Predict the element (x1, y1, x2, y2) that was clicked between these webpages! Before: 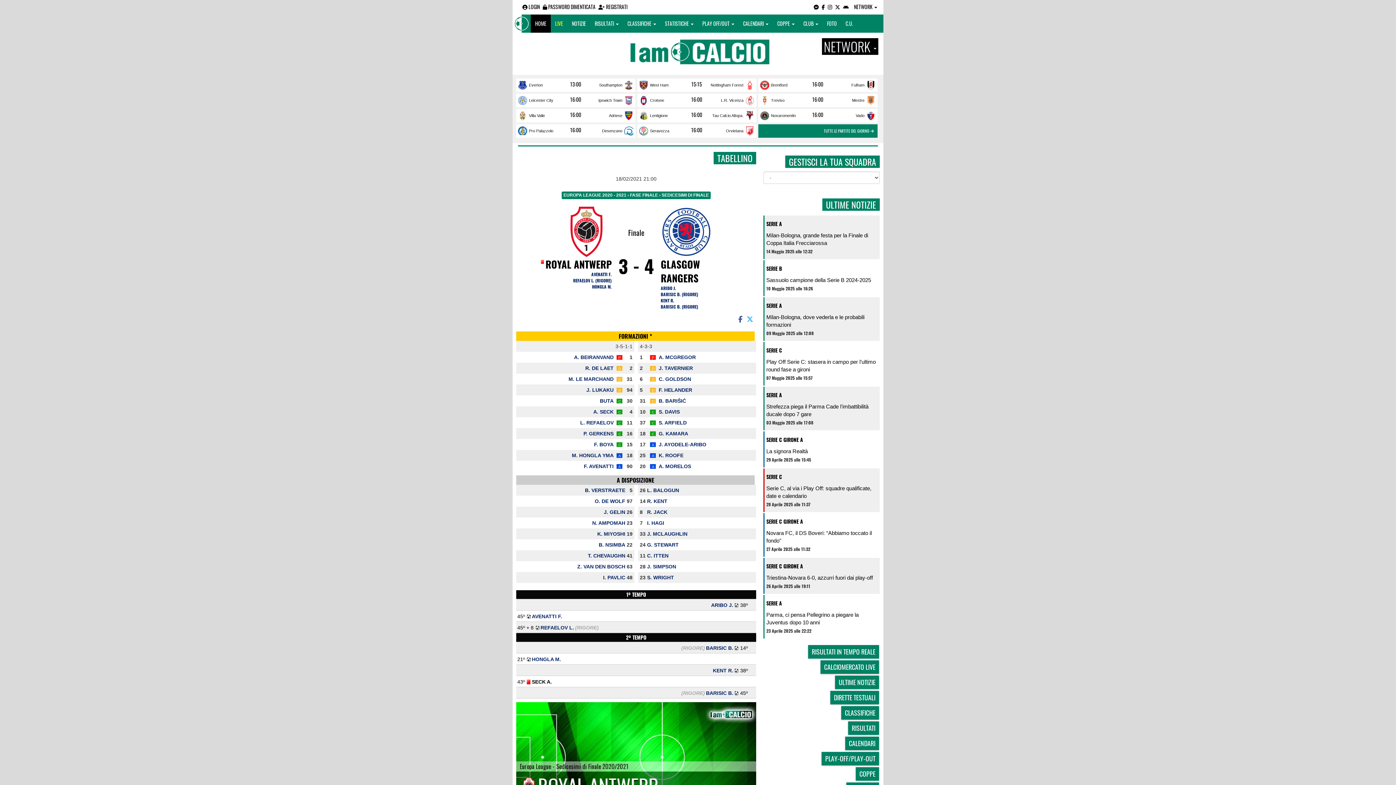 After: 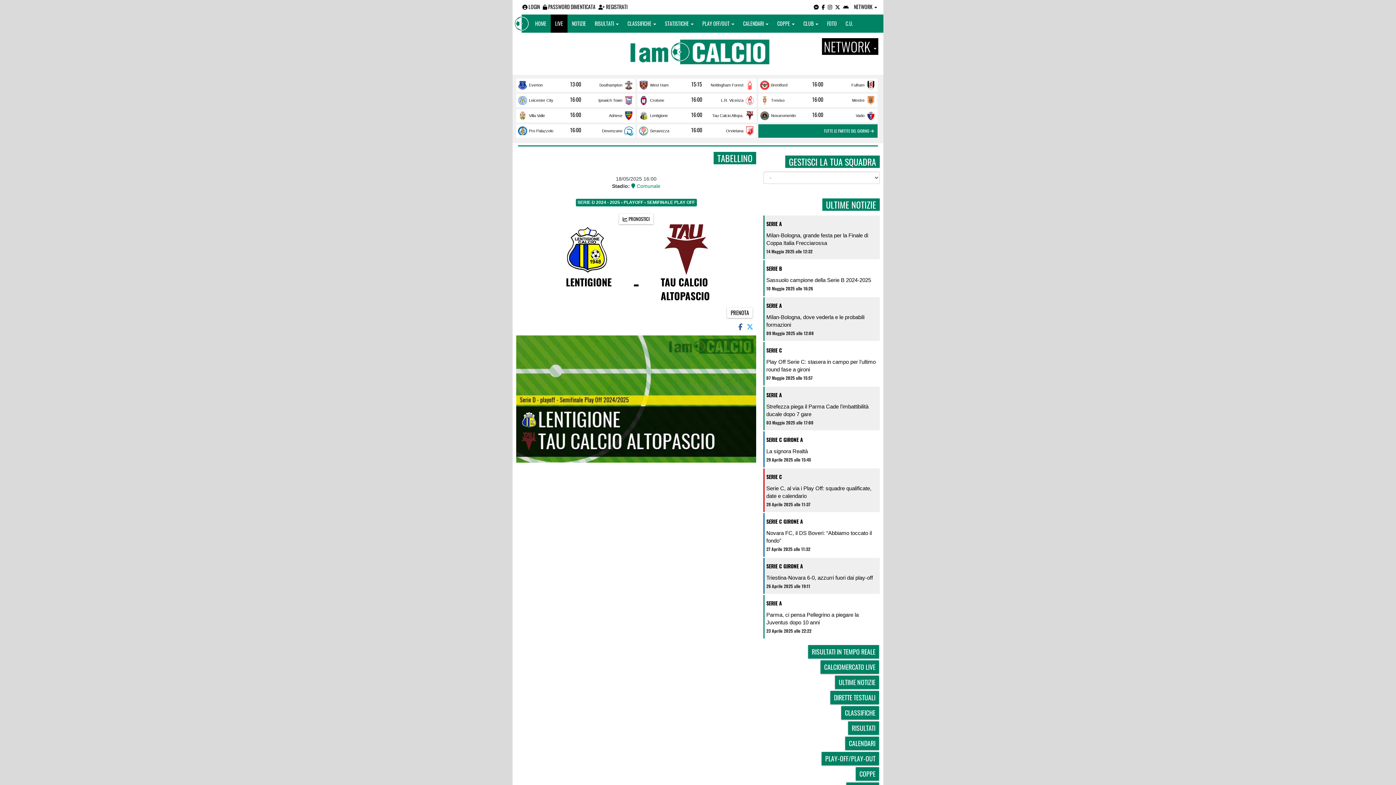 Action: bbox: (689, 118, 704, 125) label: 16:00